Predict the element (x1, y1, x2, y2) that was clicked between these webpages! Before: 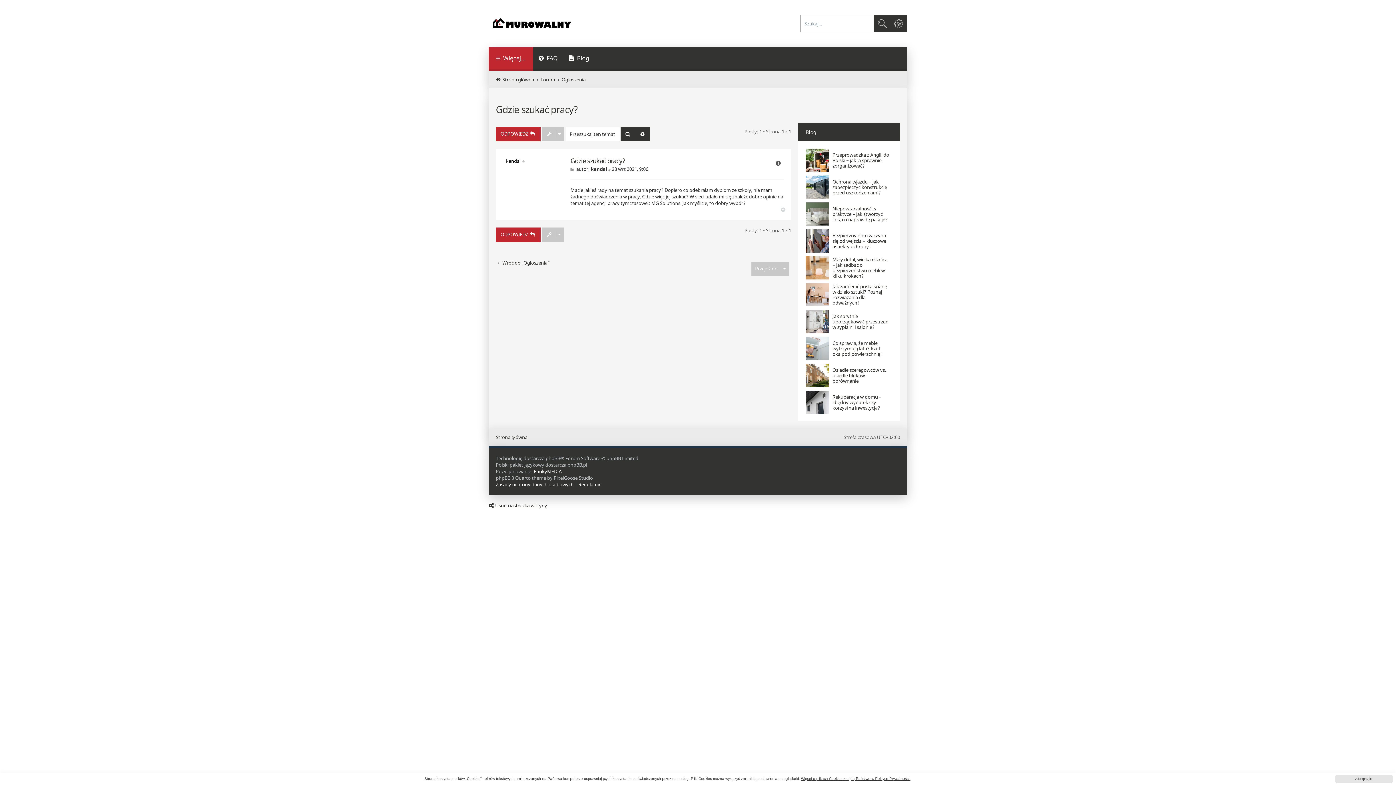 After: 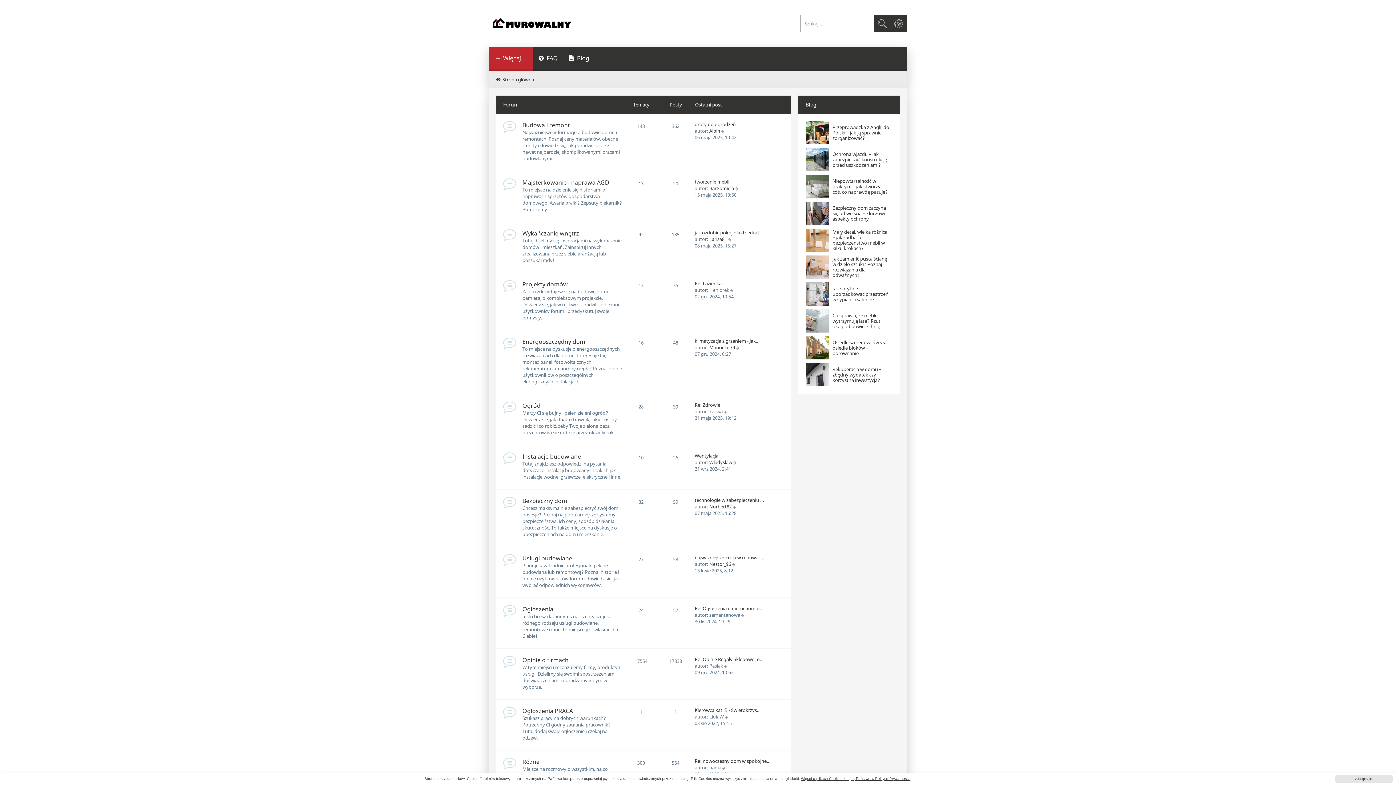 Action: bbox: (540, 76, 555, 82) label: Forum